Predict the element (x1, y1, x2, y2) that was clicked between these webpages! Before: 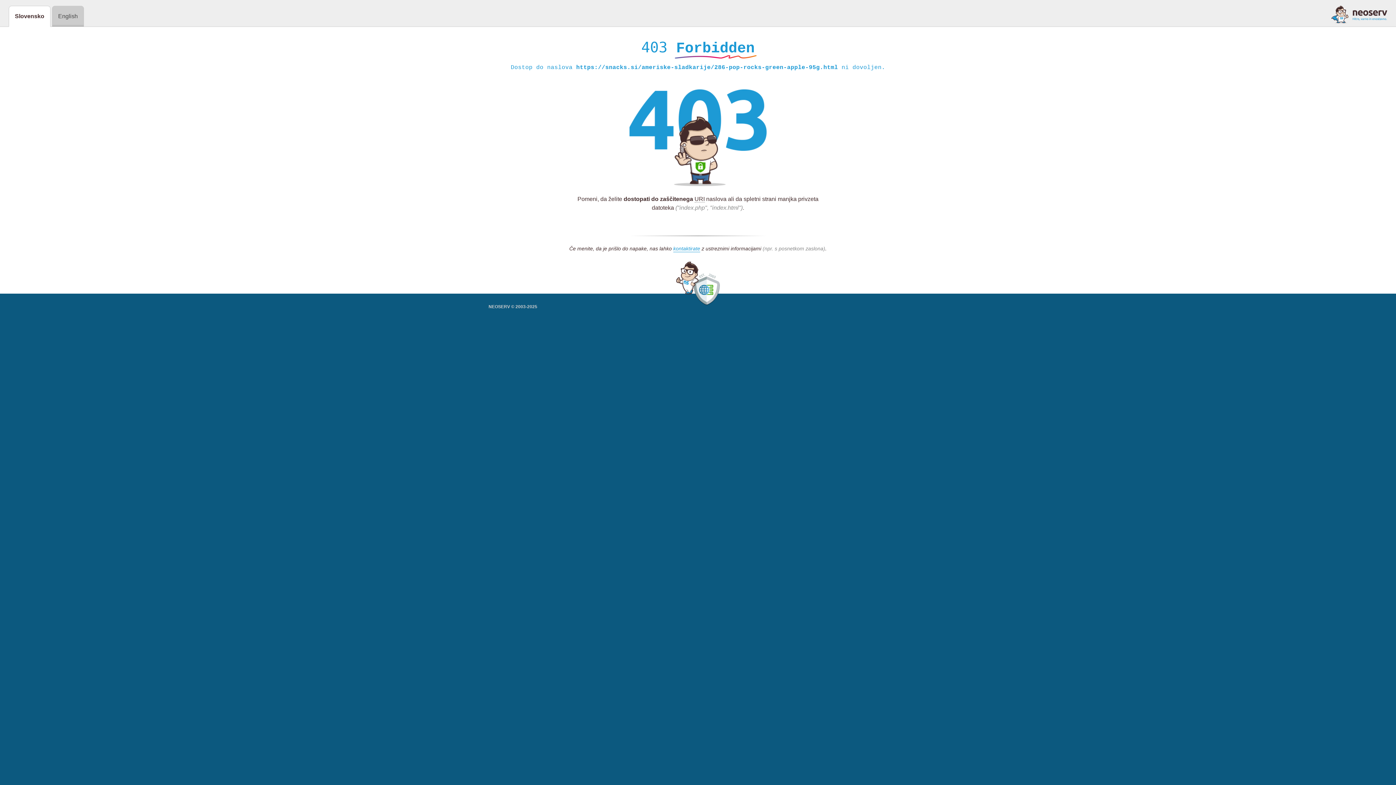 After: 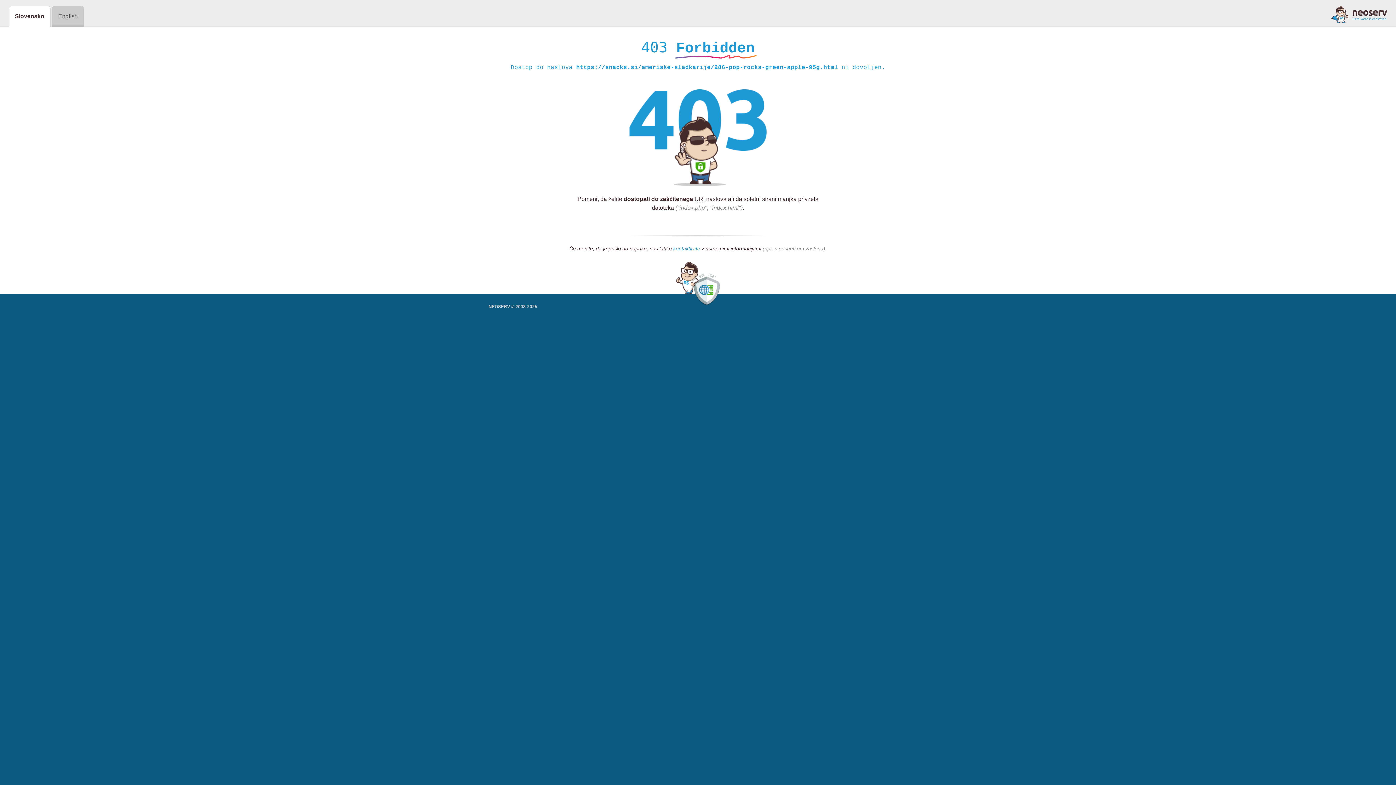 Action: label: kontaktirate bbox: (673, 245, 700, 252)